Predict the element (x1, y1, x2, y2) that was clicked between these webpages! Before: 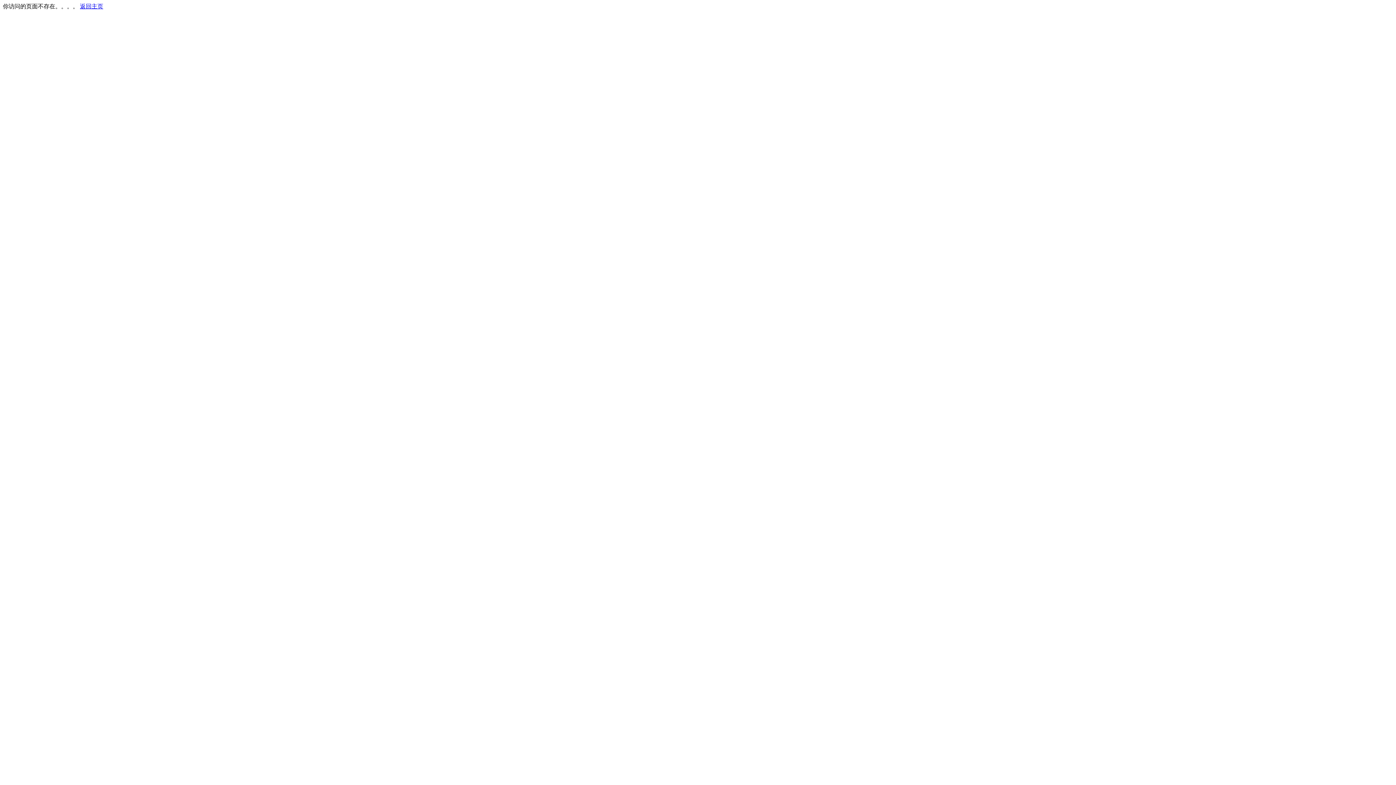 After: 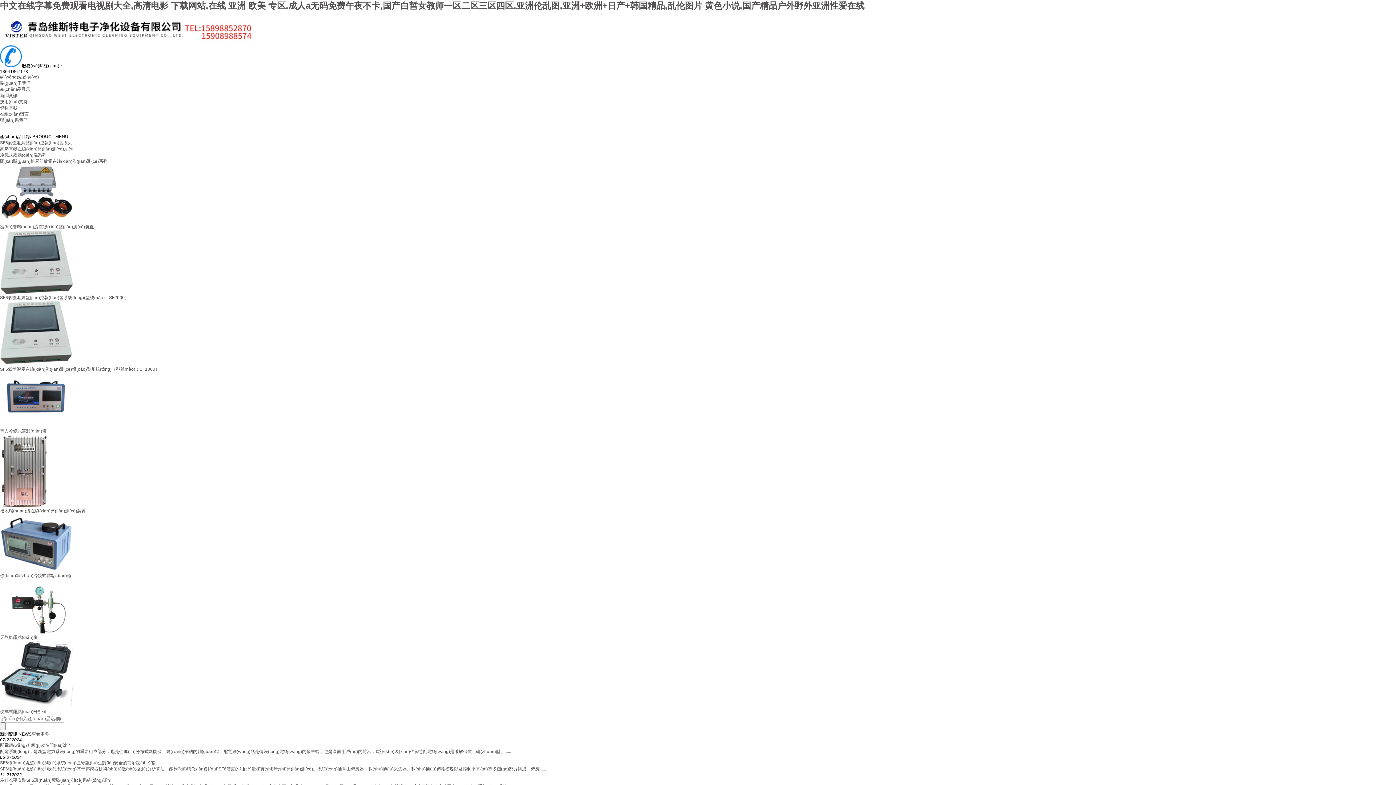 Action: bbox: (80, 3, 103, 9) label: 返回主页